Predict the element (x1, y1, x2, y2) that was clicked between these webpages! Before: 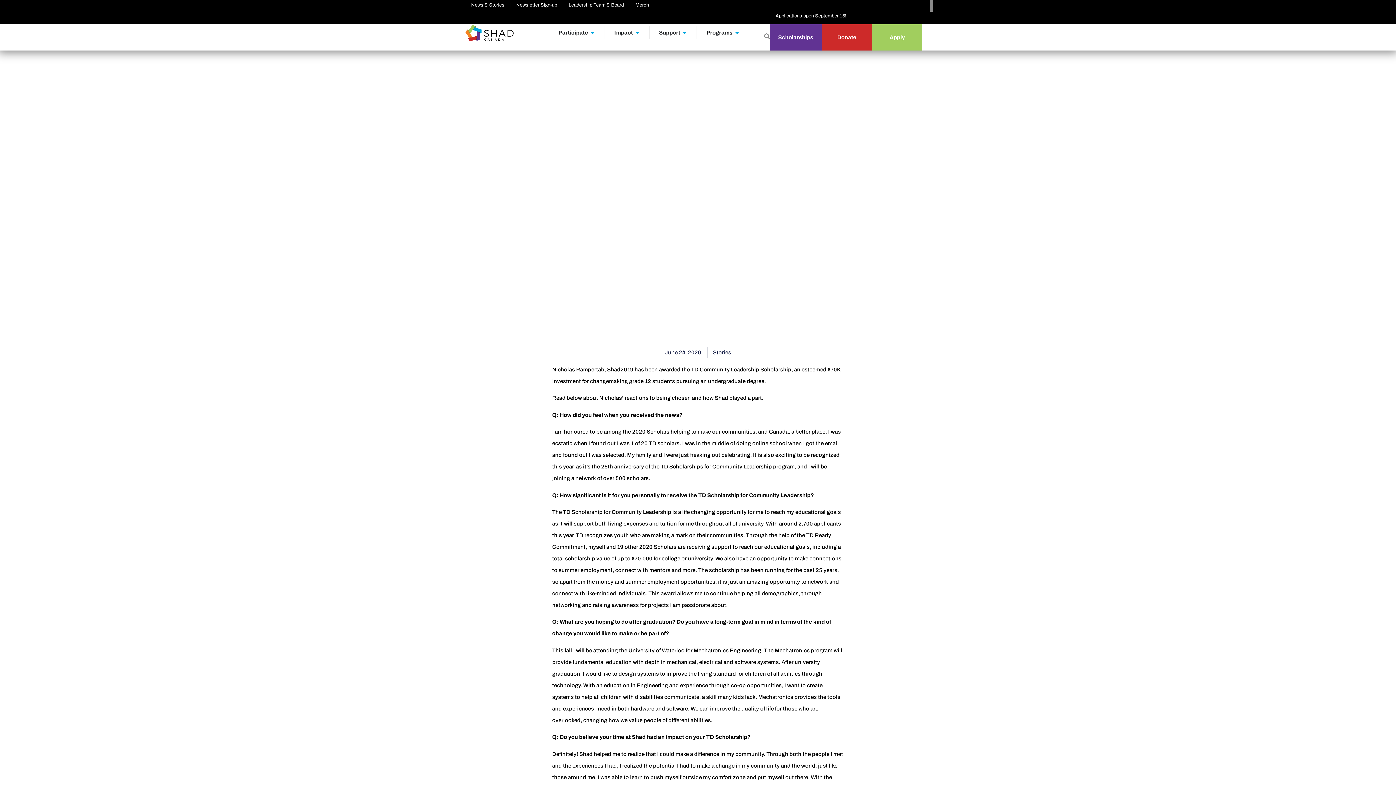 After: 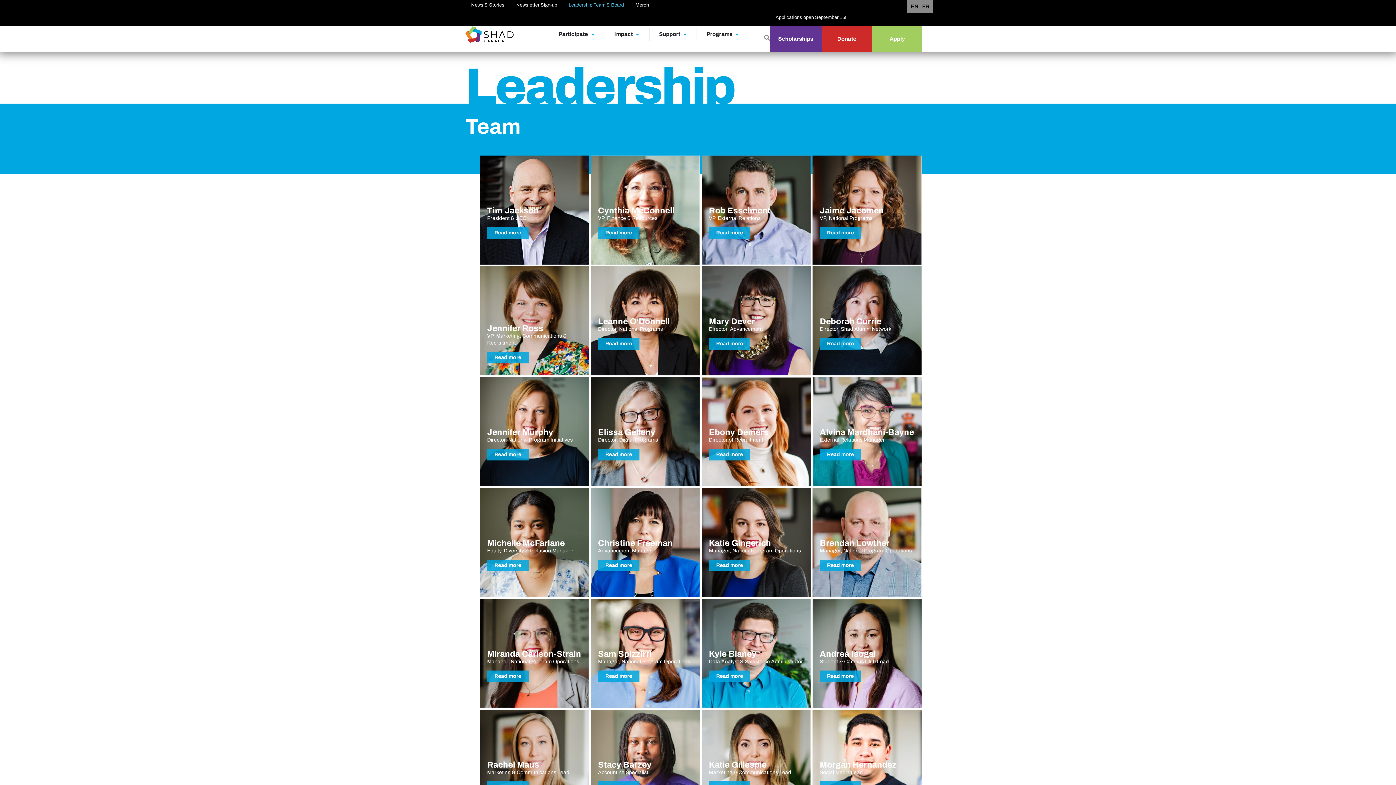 Action: label: Leadership Team & Board bbox: (568, 2, 624, 7)